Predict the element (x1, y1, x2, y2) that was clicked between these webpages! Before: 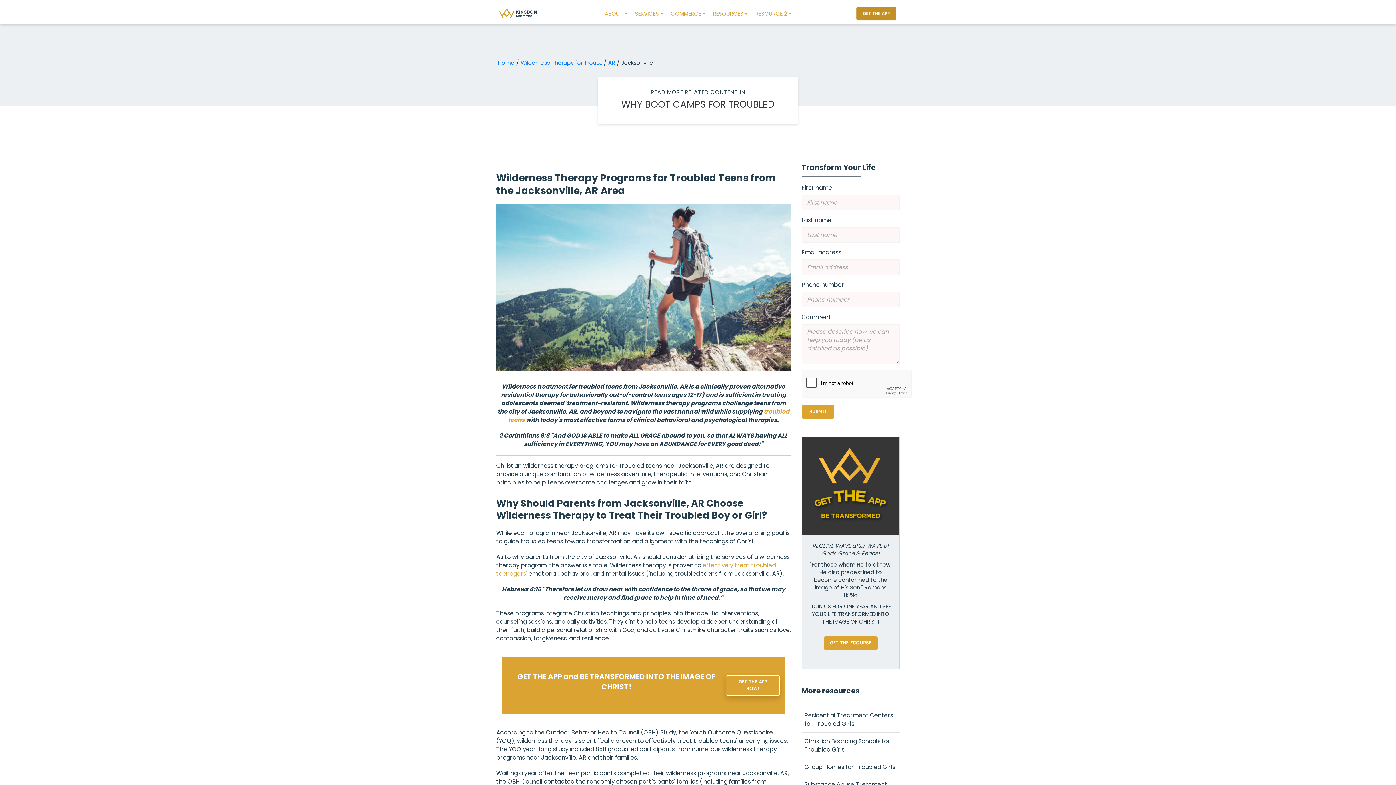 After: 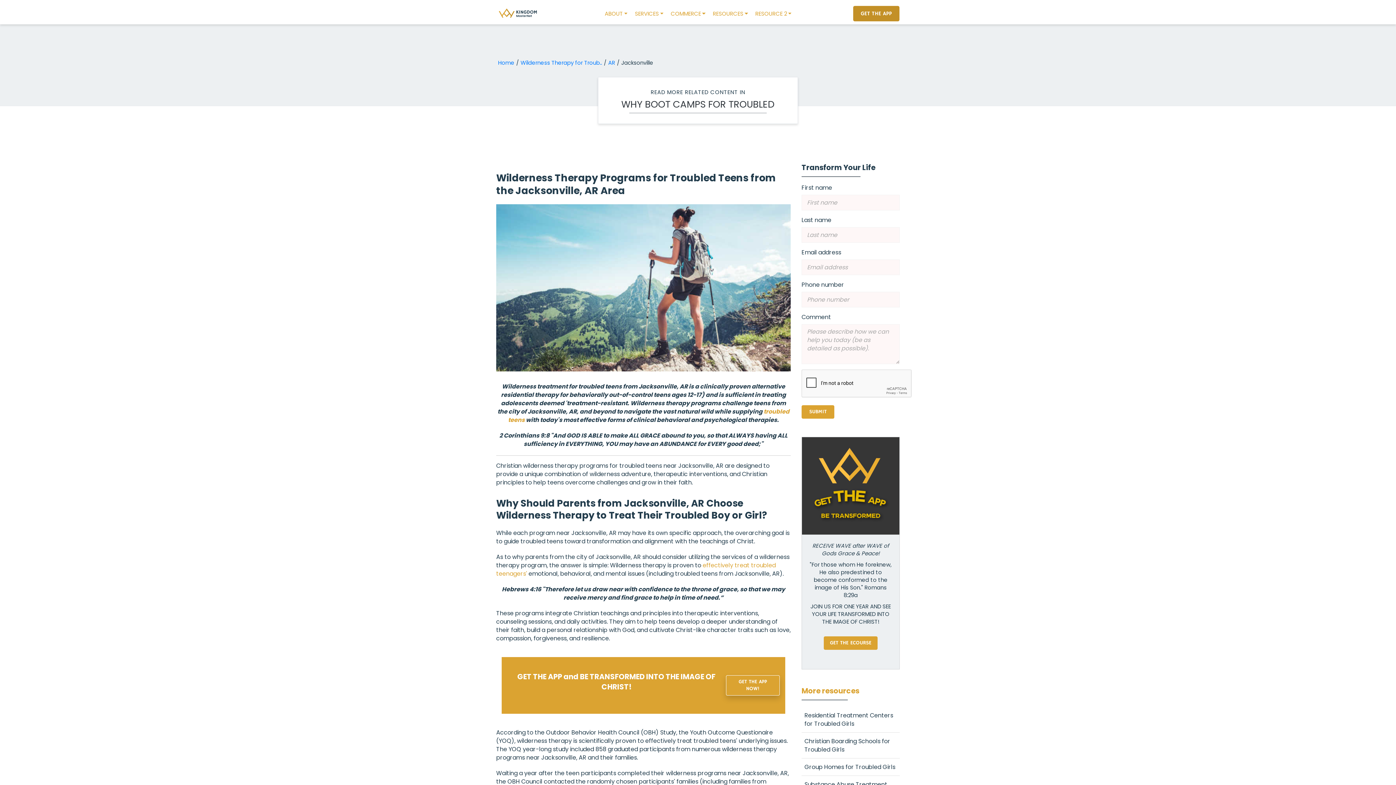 Action: bbox: (801, 686, 859, 696) label: More resources